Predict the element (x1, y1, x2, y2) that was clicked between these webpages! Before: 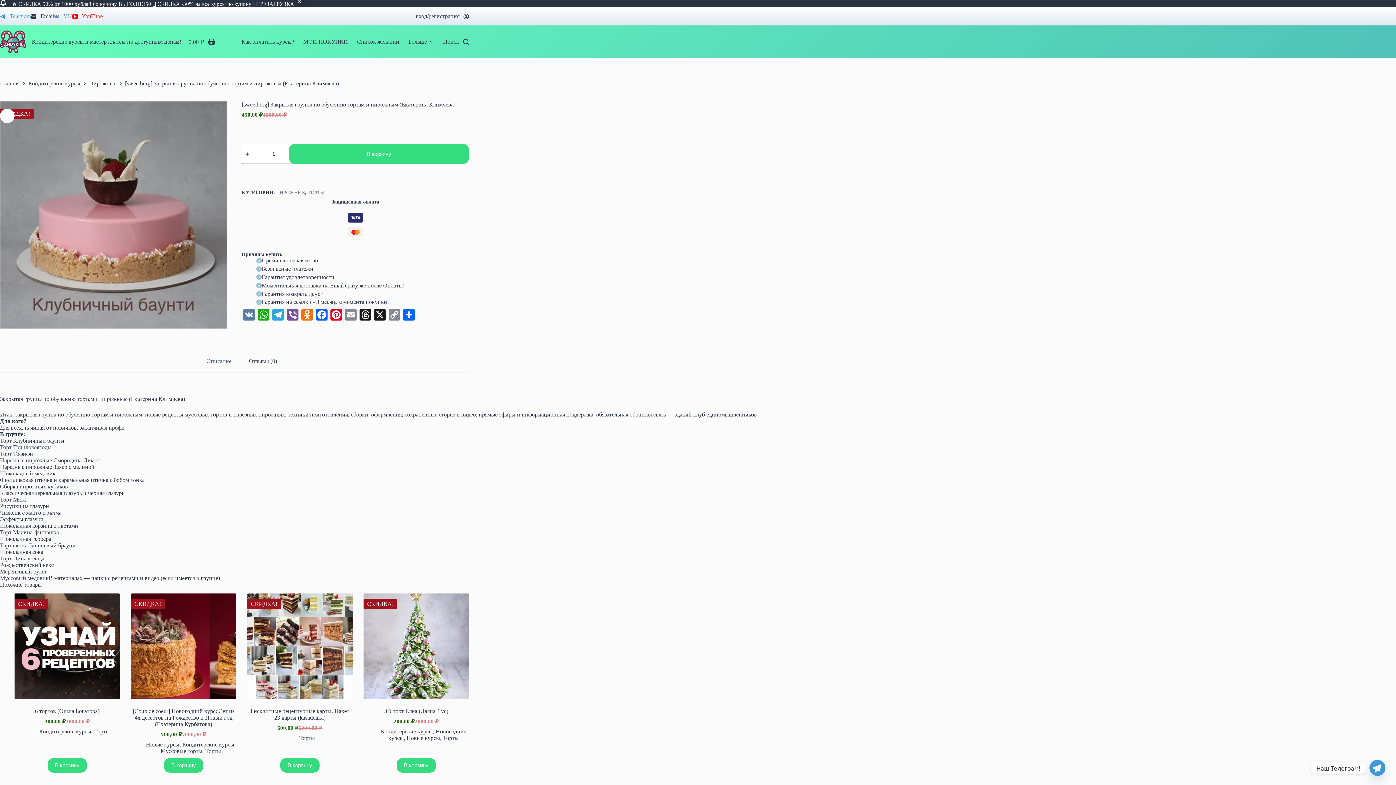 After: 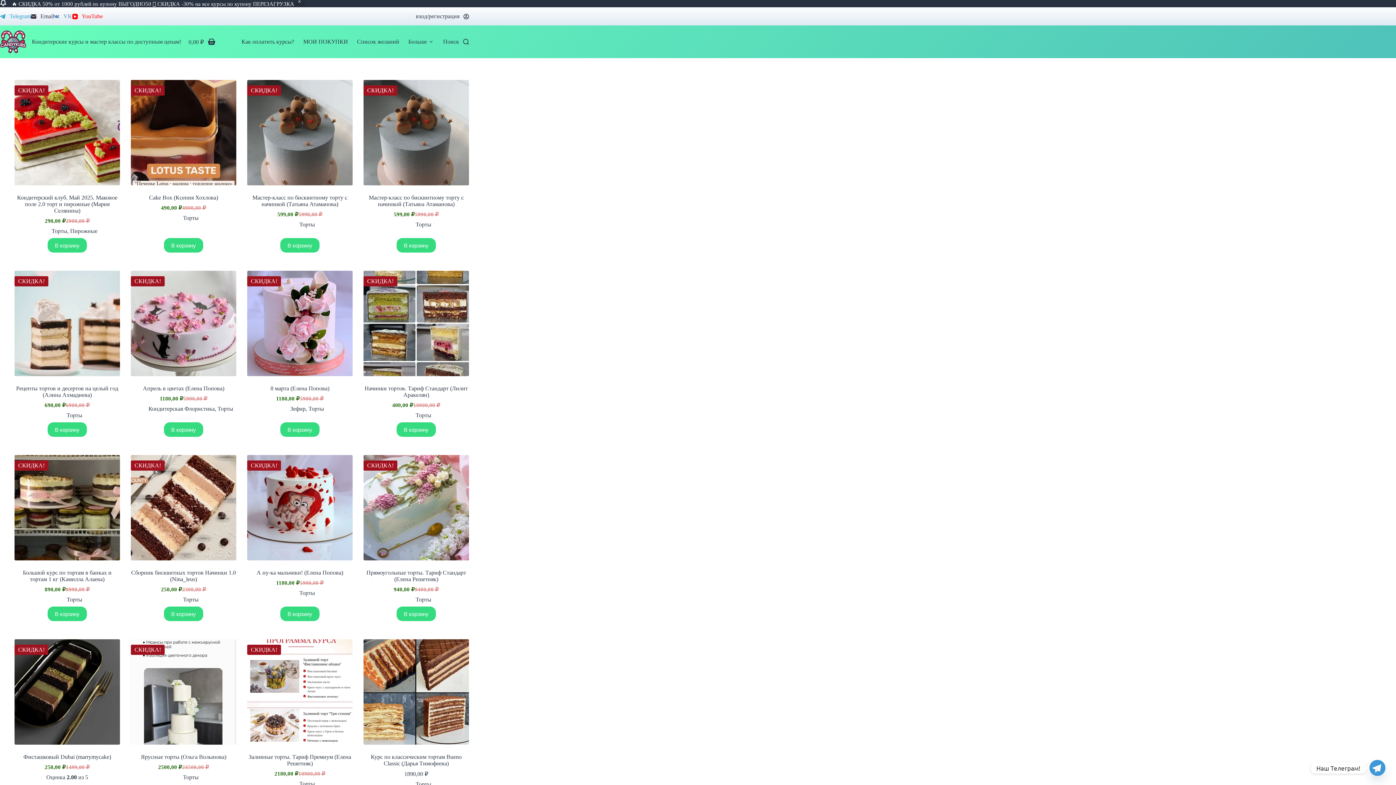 Action: label: Торты bbox: (94, 728, 109, 734)